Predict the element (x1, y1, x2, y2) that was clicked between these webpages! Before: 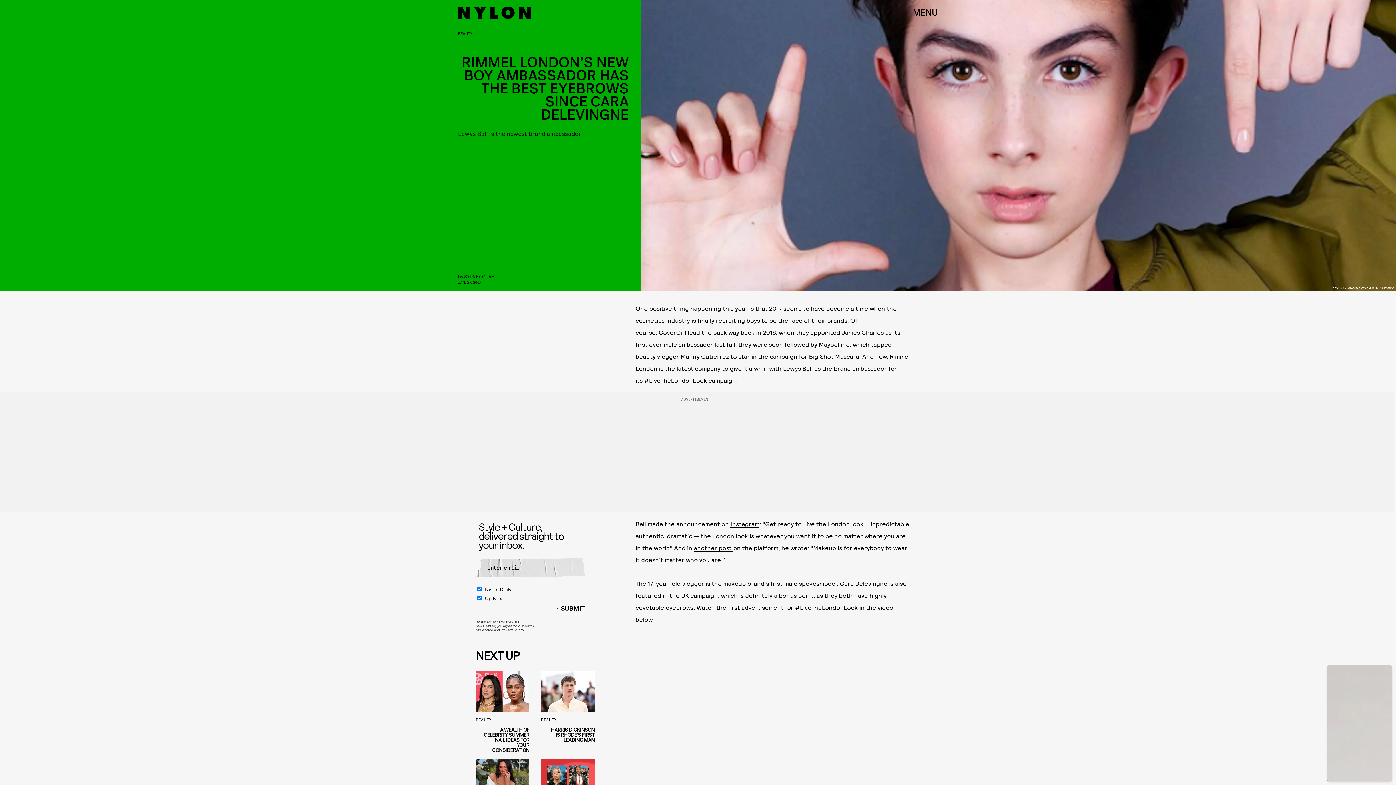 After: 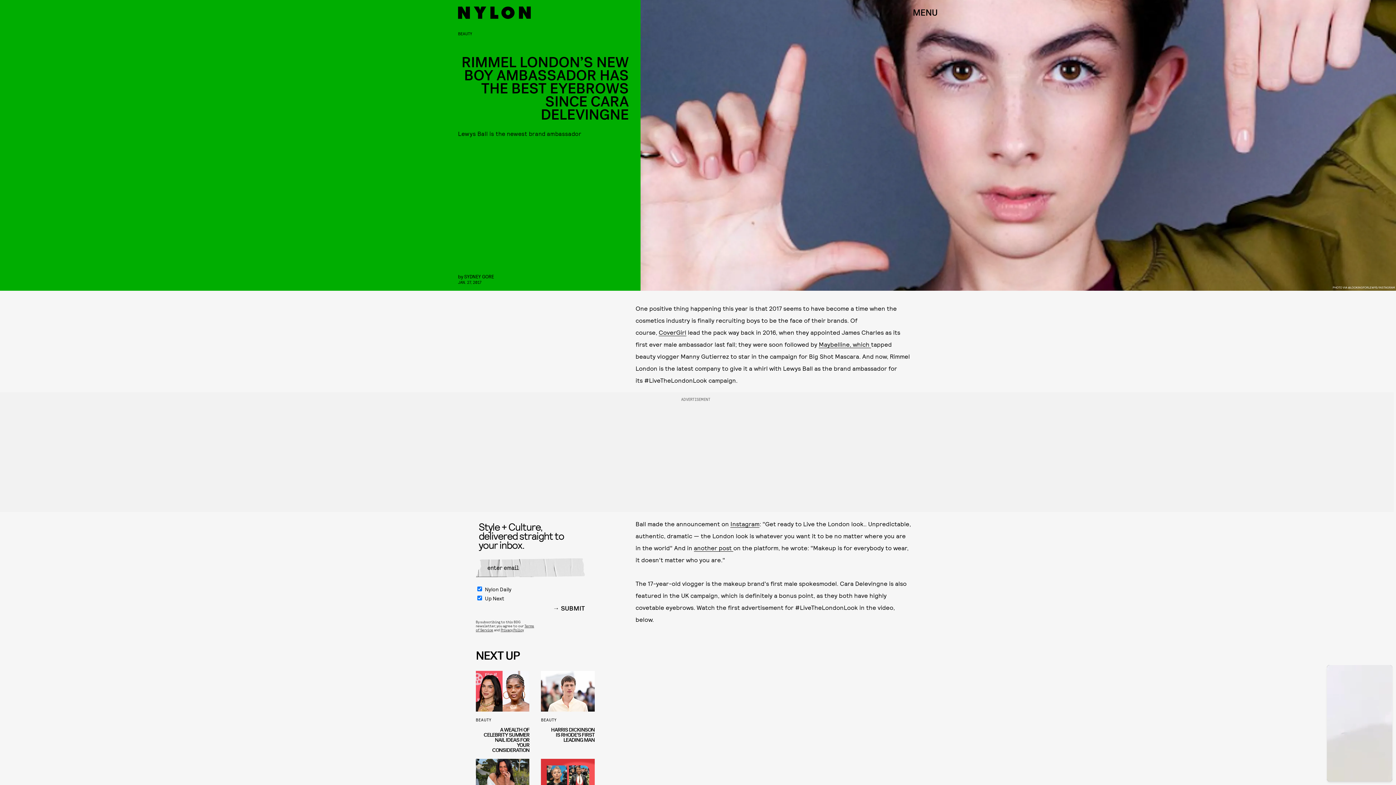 Action: label: Privacy Policy bbox: (500, 628, 523, 632)